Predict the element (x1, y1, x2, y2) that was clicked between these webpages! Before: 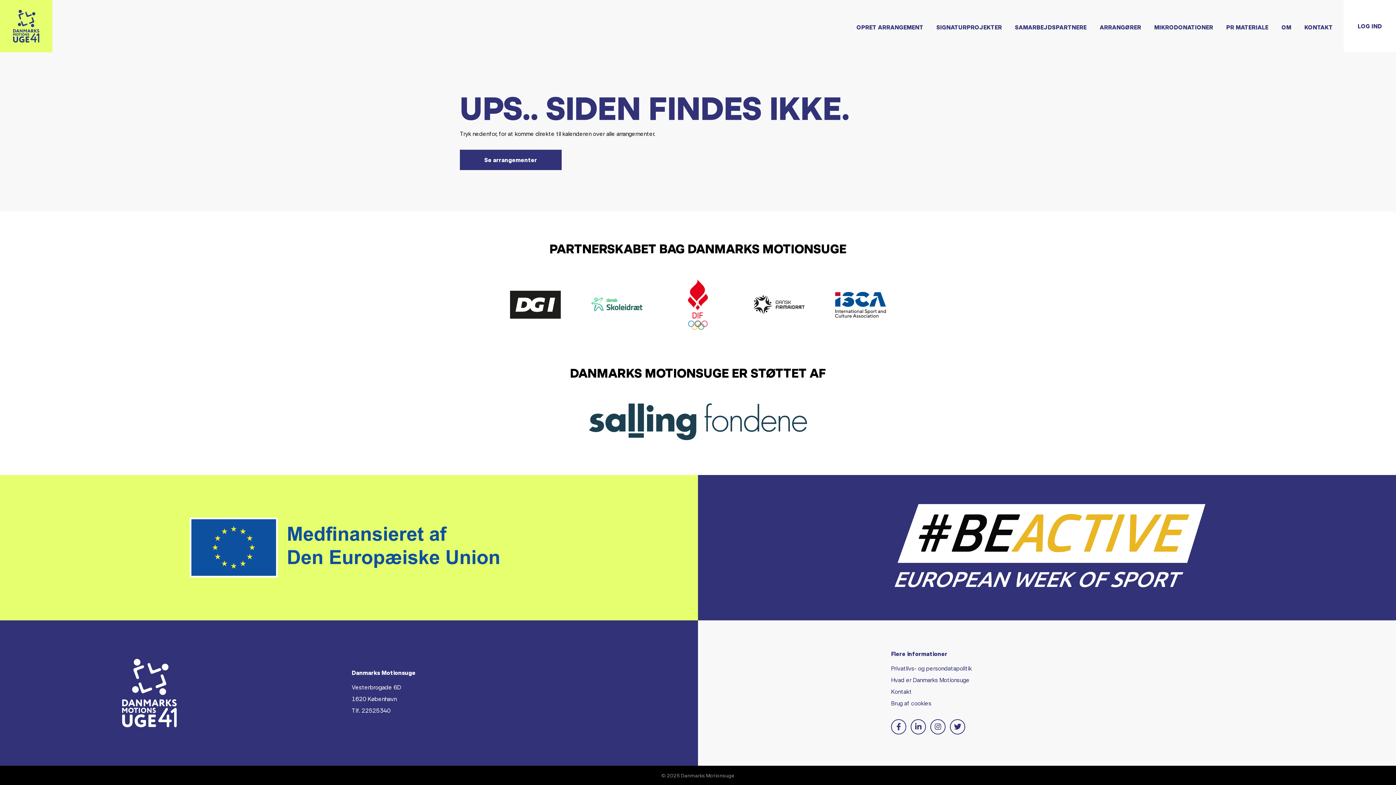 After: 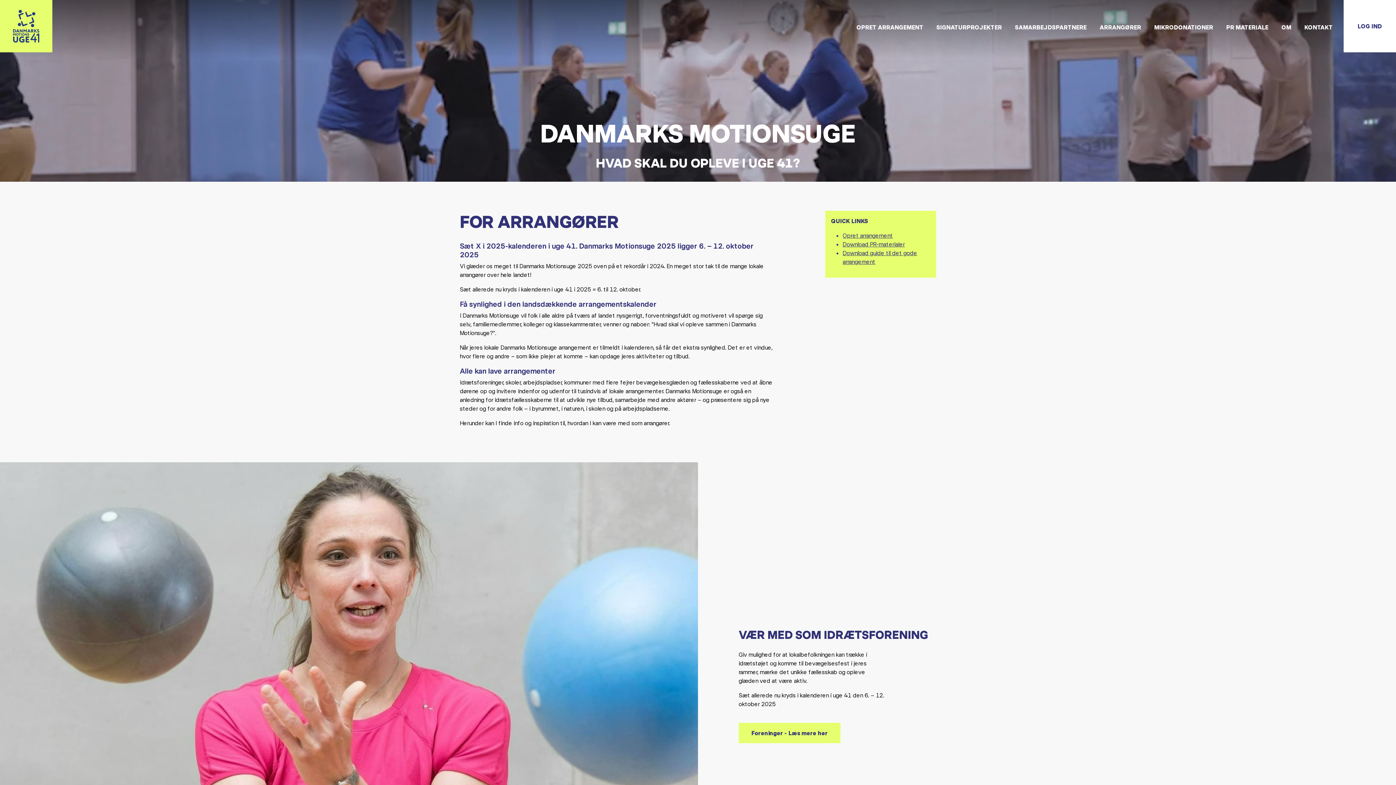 Action: bbox: (1094, 17, 1147, 36) label: ARRANGØRER